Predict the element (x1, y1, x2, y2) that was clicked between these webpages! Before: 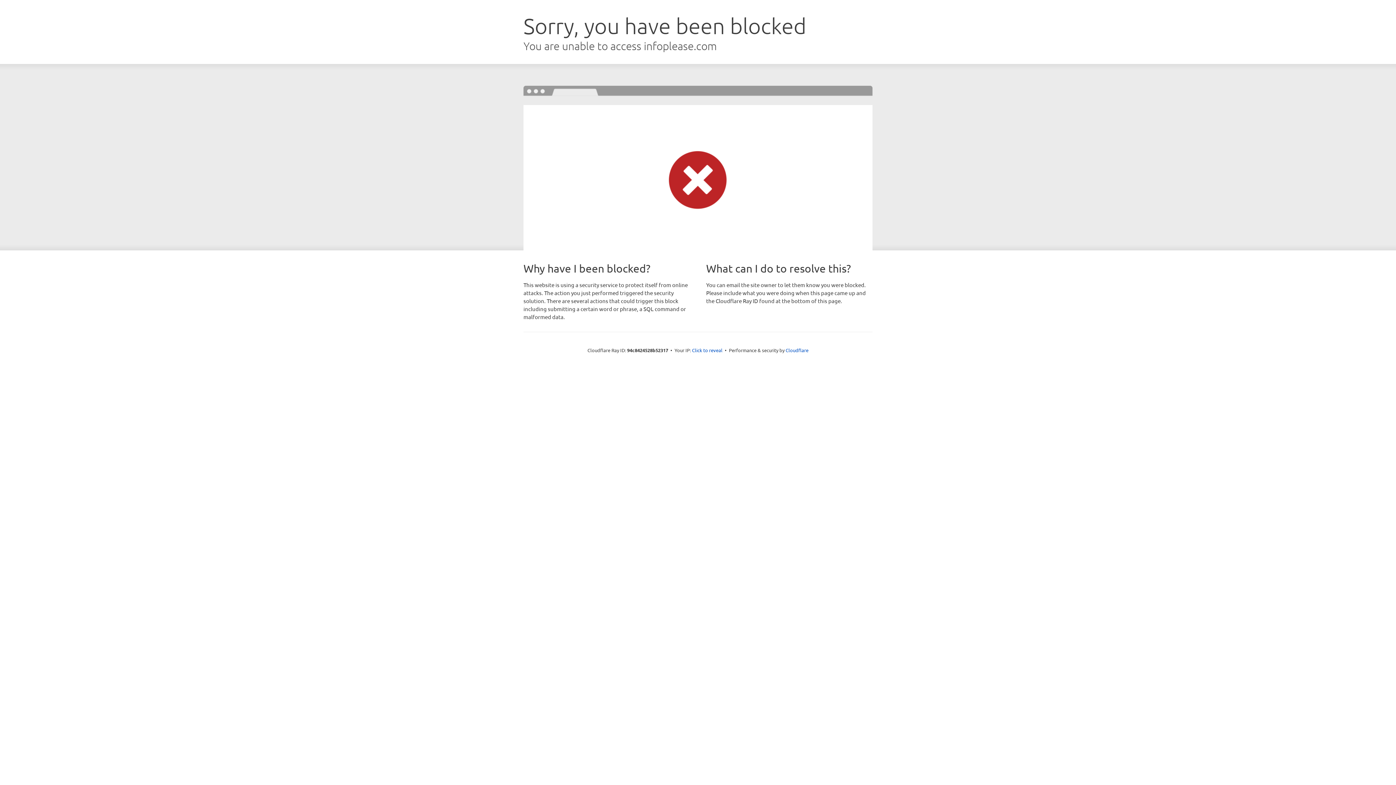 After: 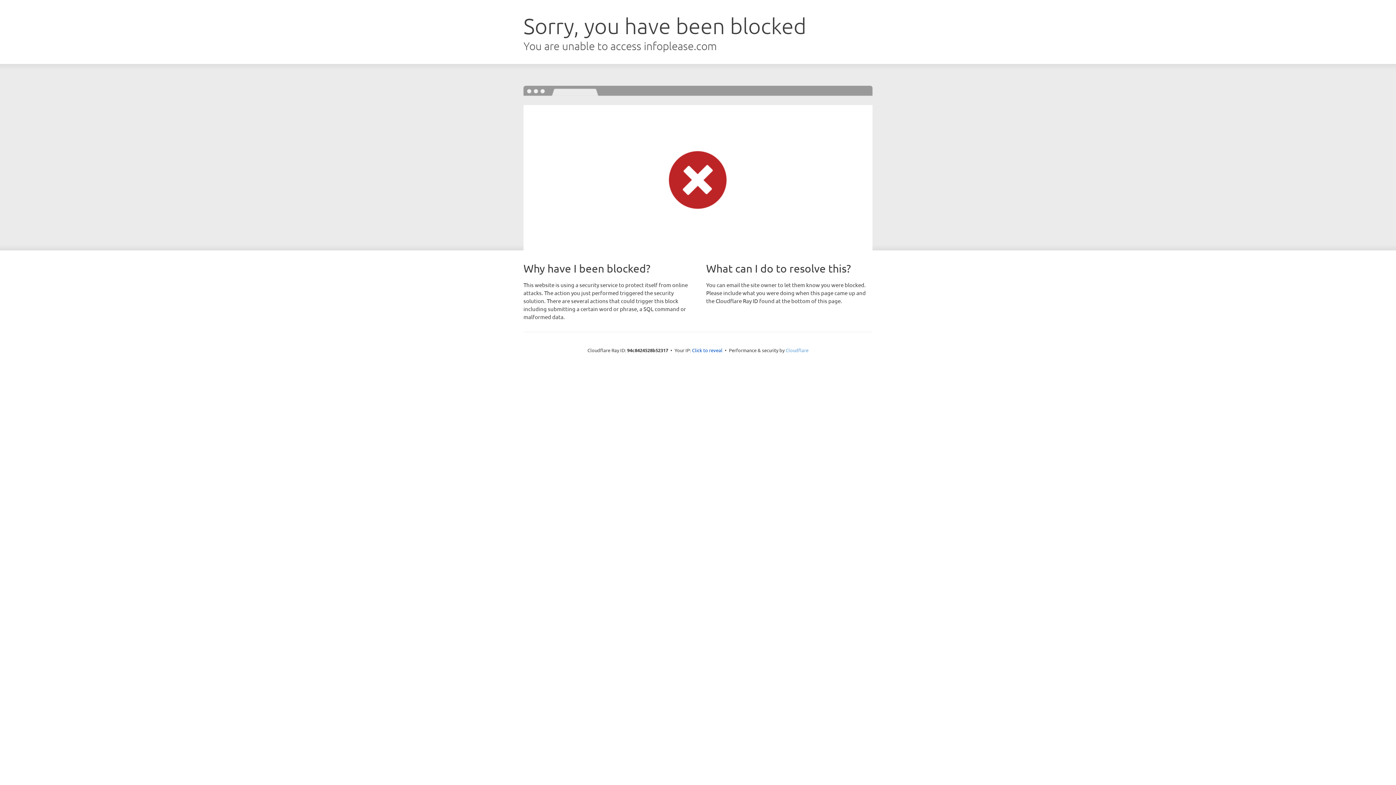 Action: label: Cloudflare bbox: (785, 347, 808, 353)